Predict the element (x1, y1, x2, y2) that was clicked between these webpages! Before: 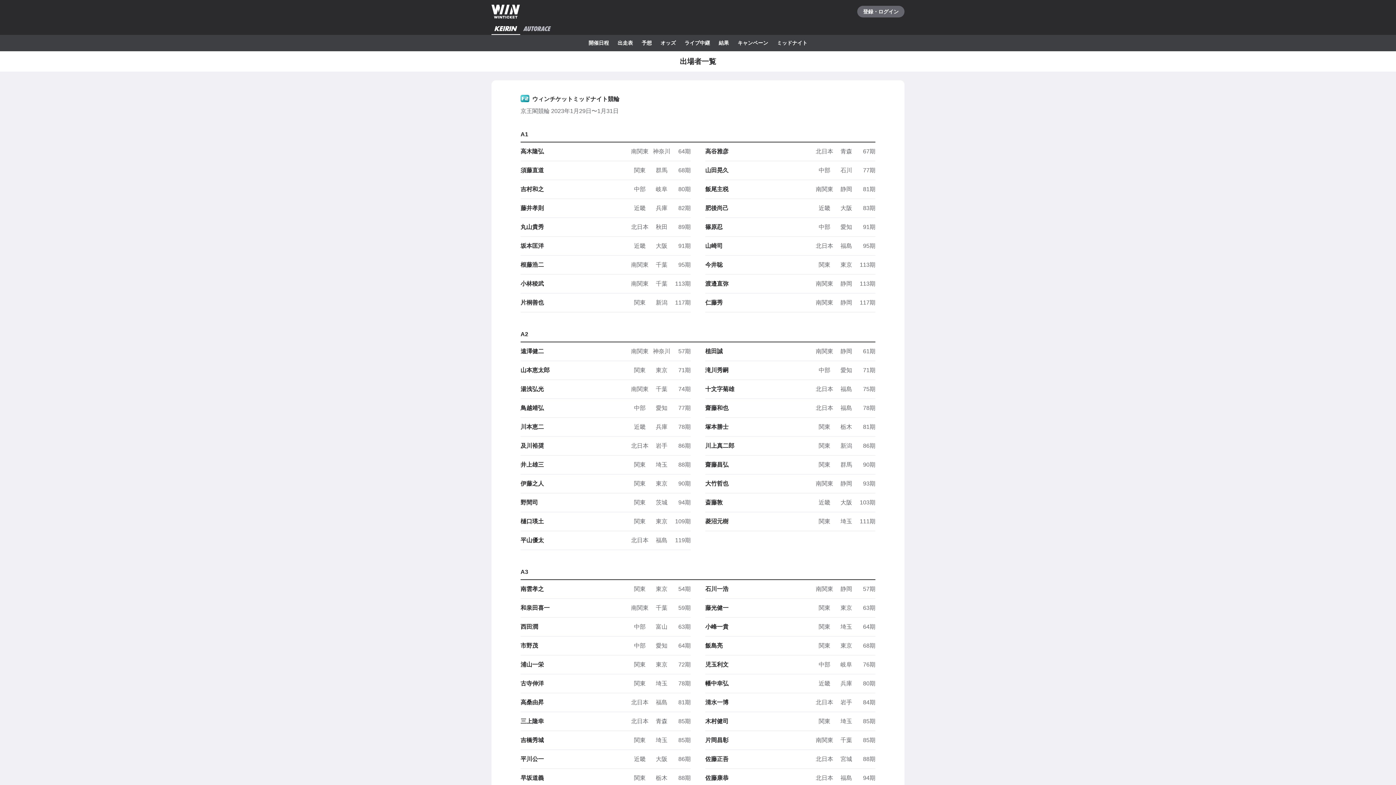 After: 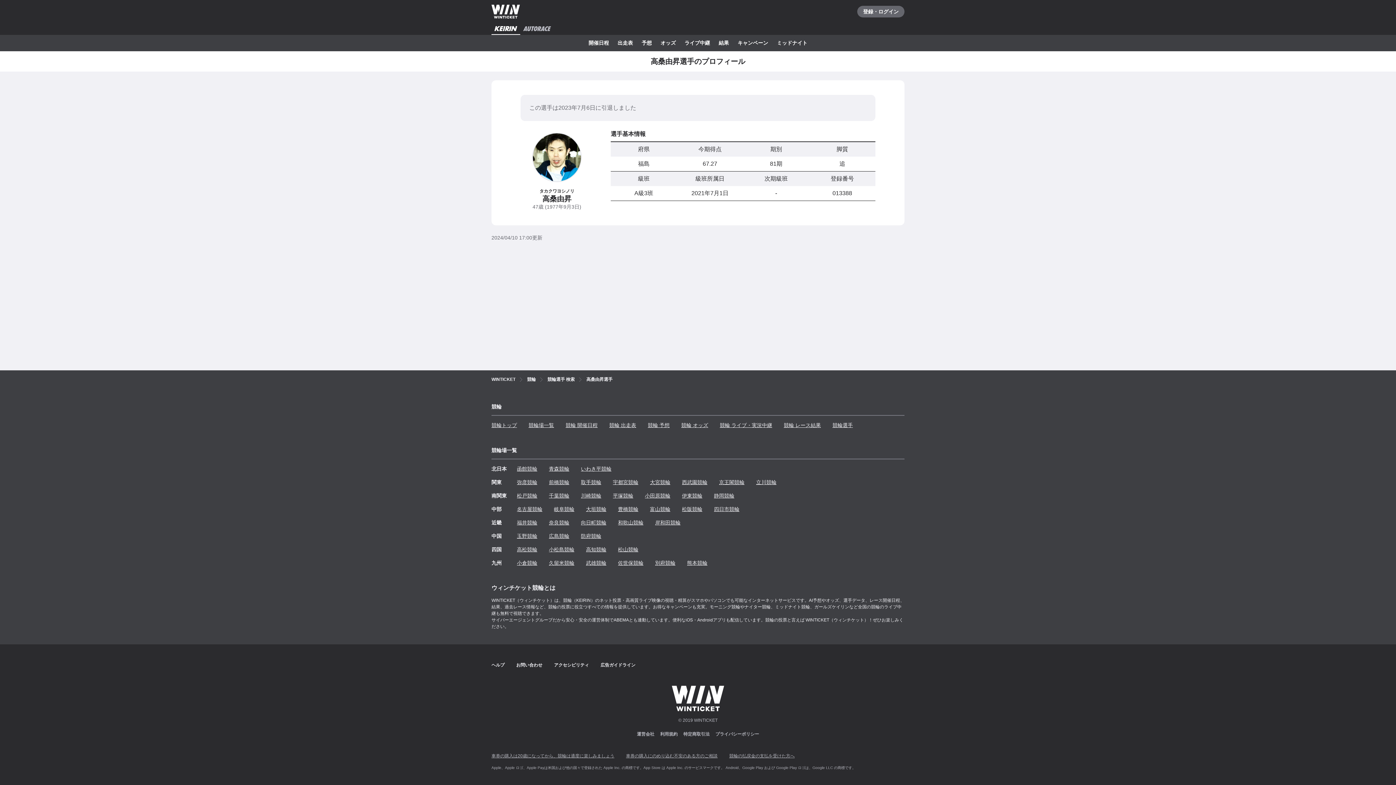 Action: bbox: (520, 693, 690, 712) label: 高桑由昇

北日本福島81期